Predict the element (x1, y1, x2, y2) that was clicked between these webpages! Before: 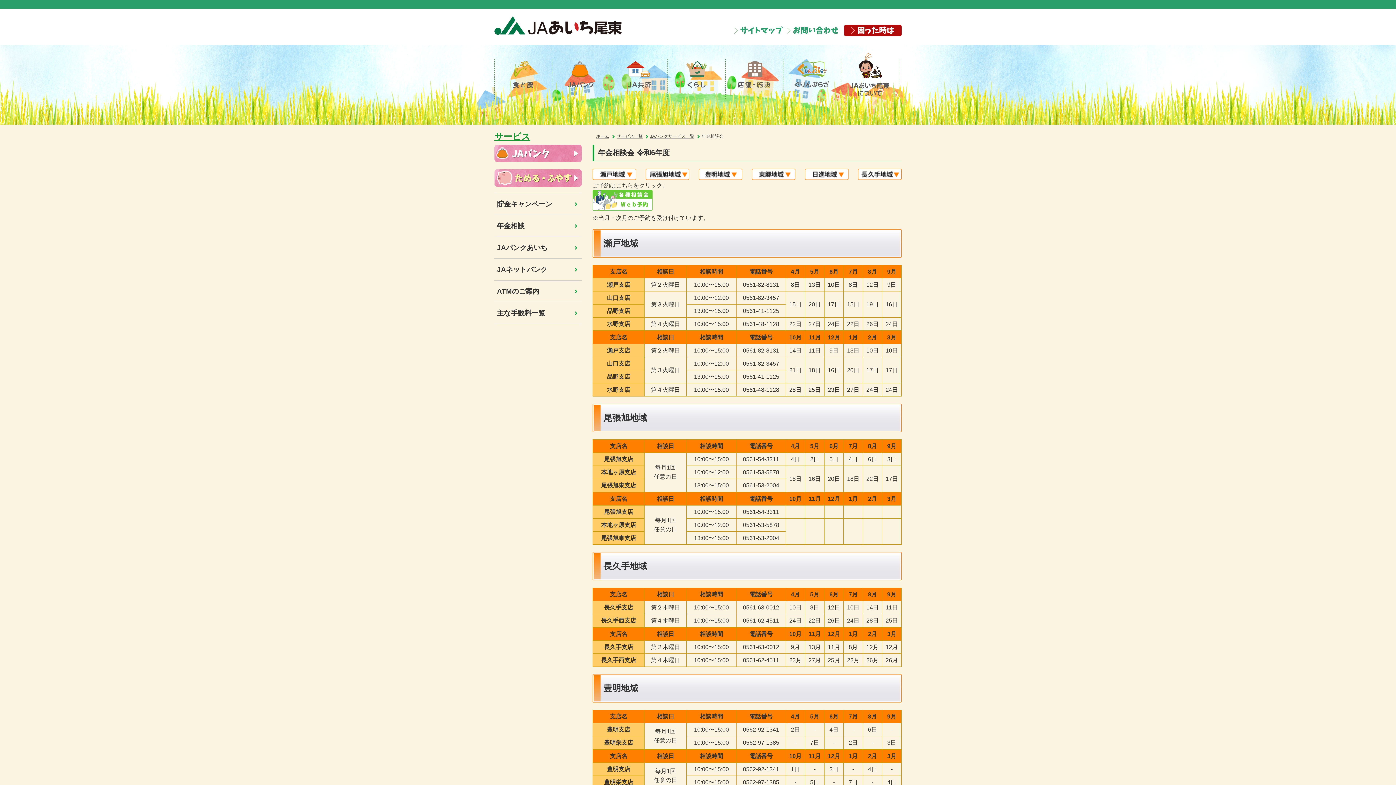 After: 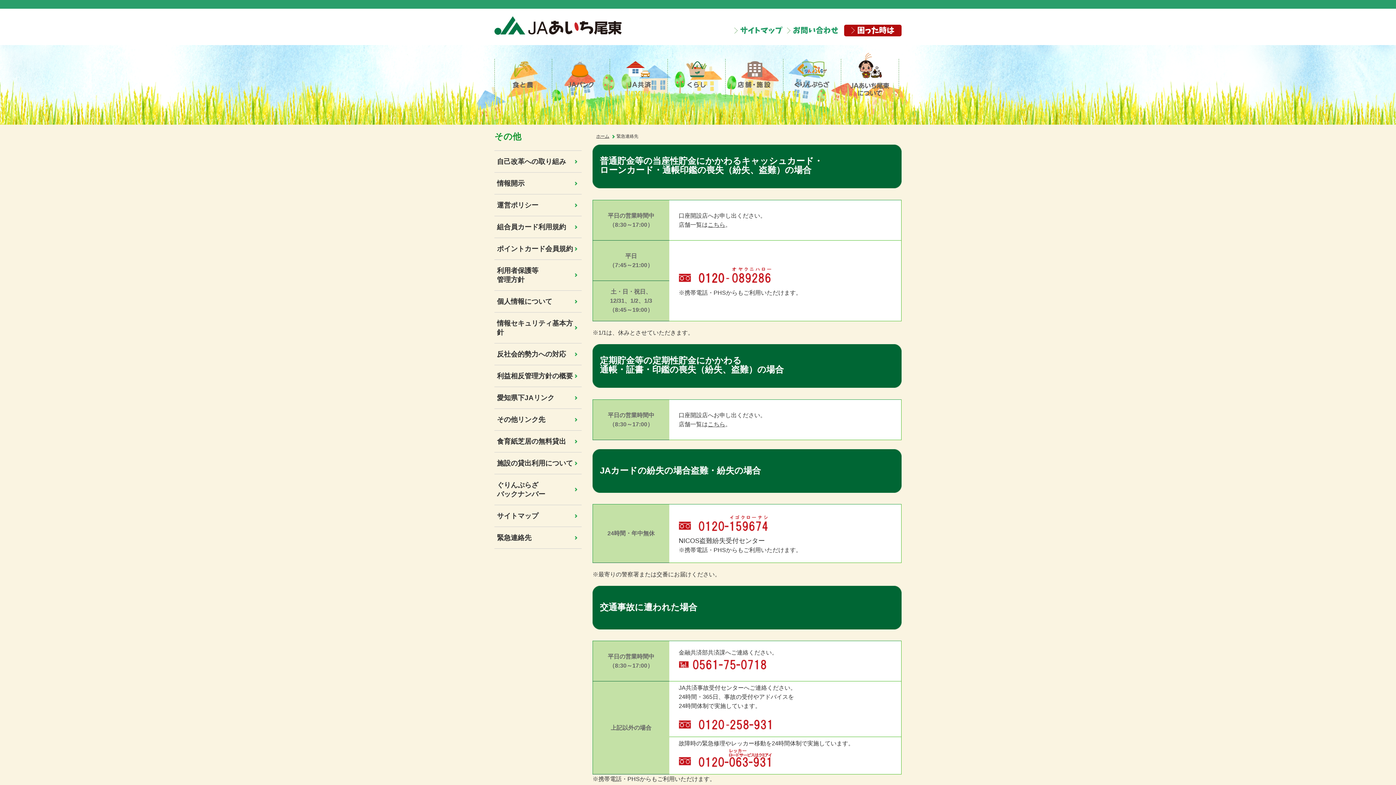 Action: bbox: (844, 24, 901, 36) label: 困った時は